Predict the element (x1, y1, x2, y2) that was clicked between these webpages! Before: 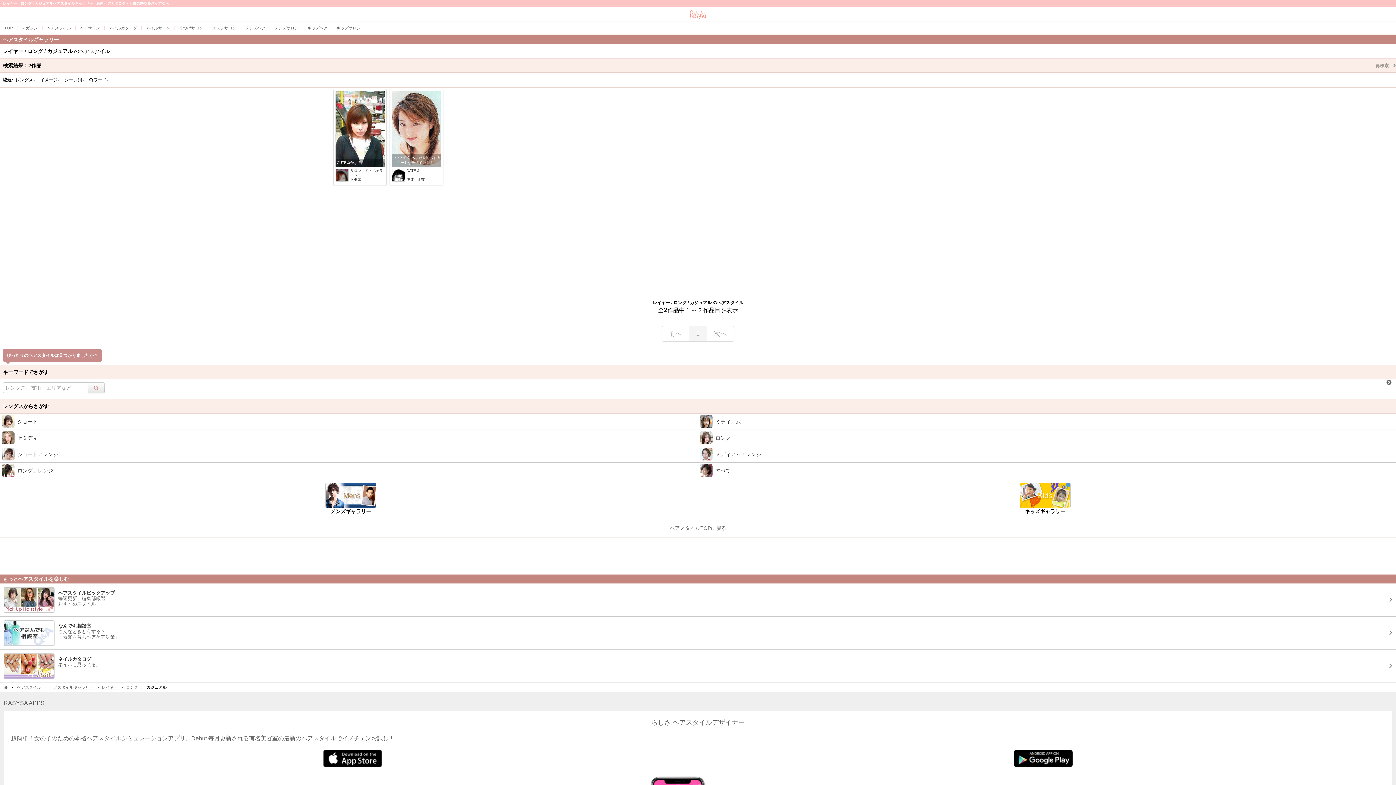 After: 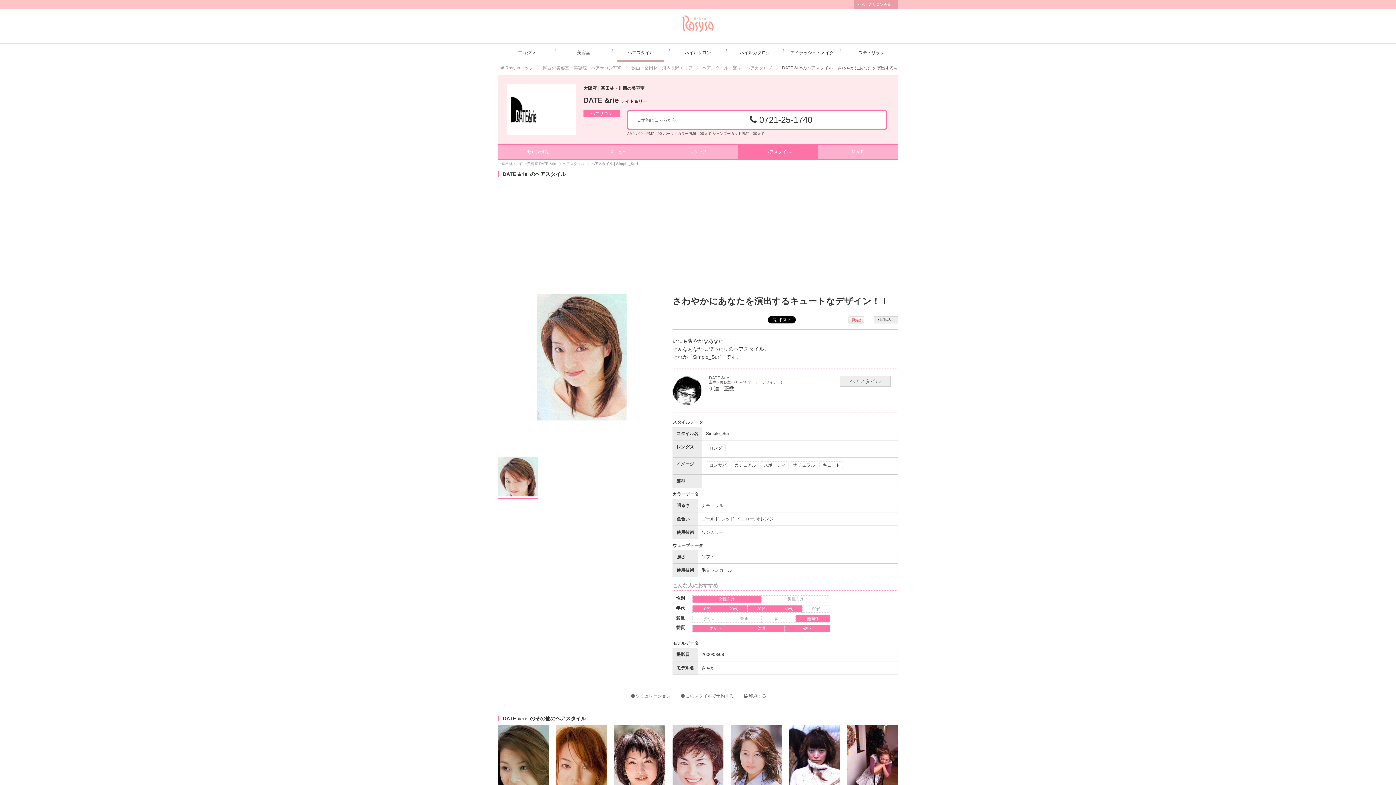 Action: bbox: (390, 89, 442, 184) label: さわやかにあなたを演出するキュートなデザイン！！

DATE &rie
伊達　正数